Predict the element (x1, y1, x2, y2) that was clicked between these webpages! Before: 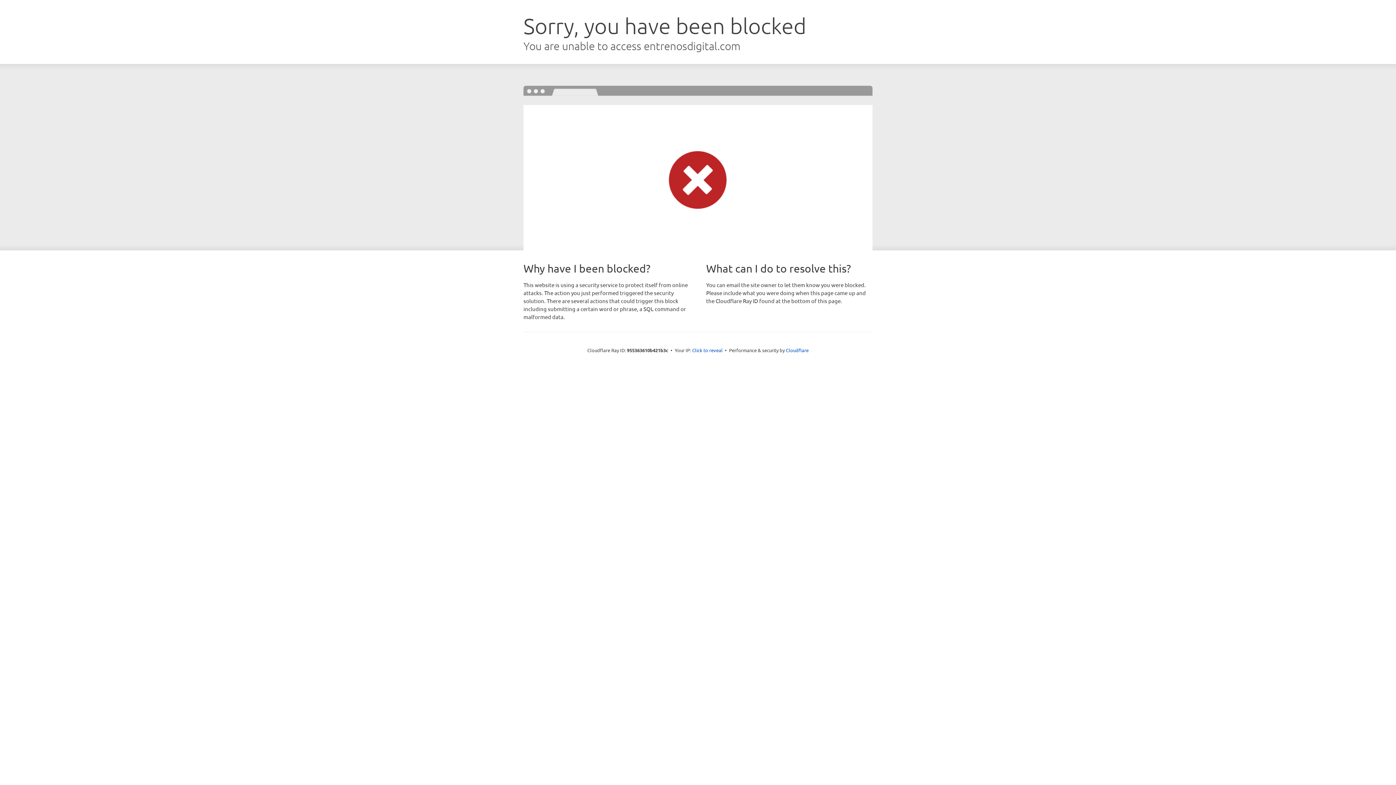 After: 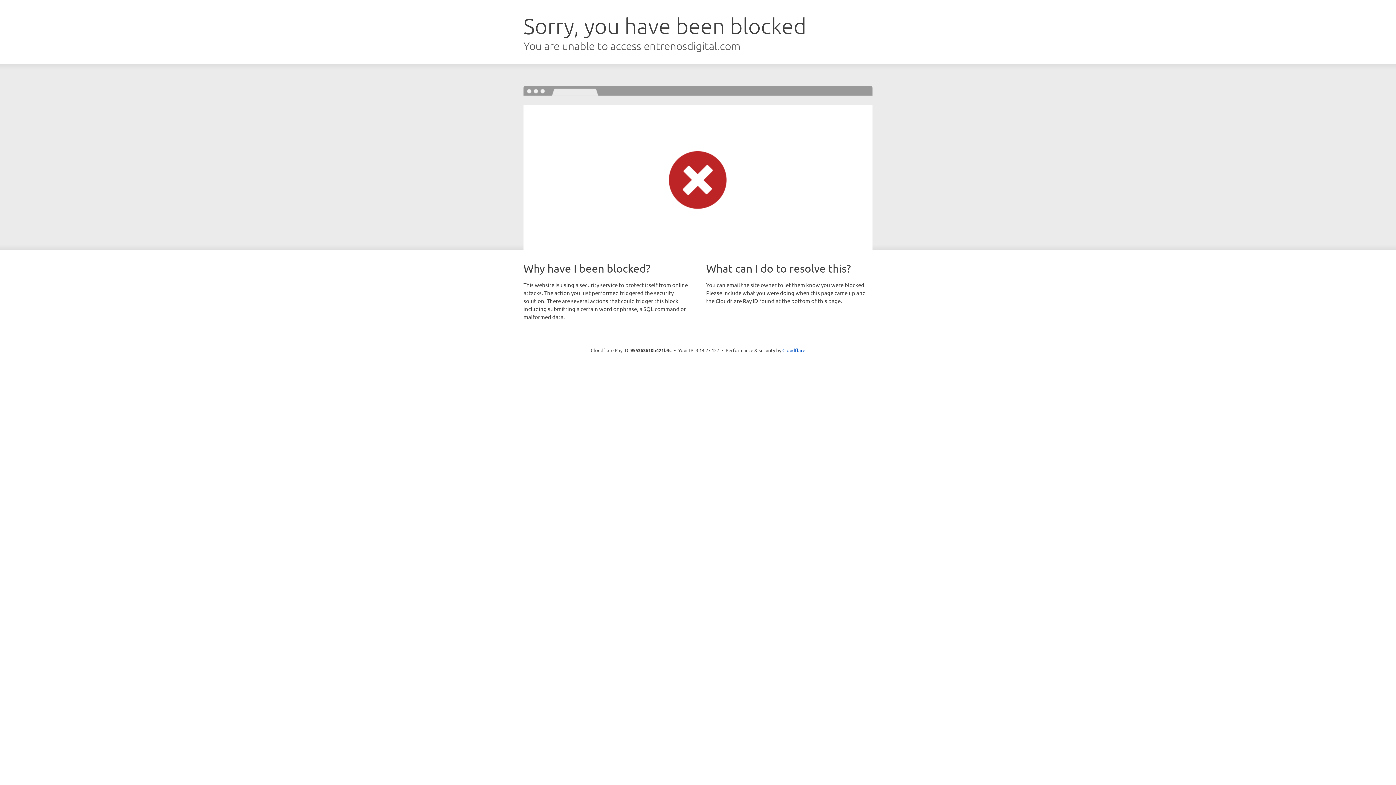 Action: bbox: (692, 346, 722, 353) label: Click to reveal